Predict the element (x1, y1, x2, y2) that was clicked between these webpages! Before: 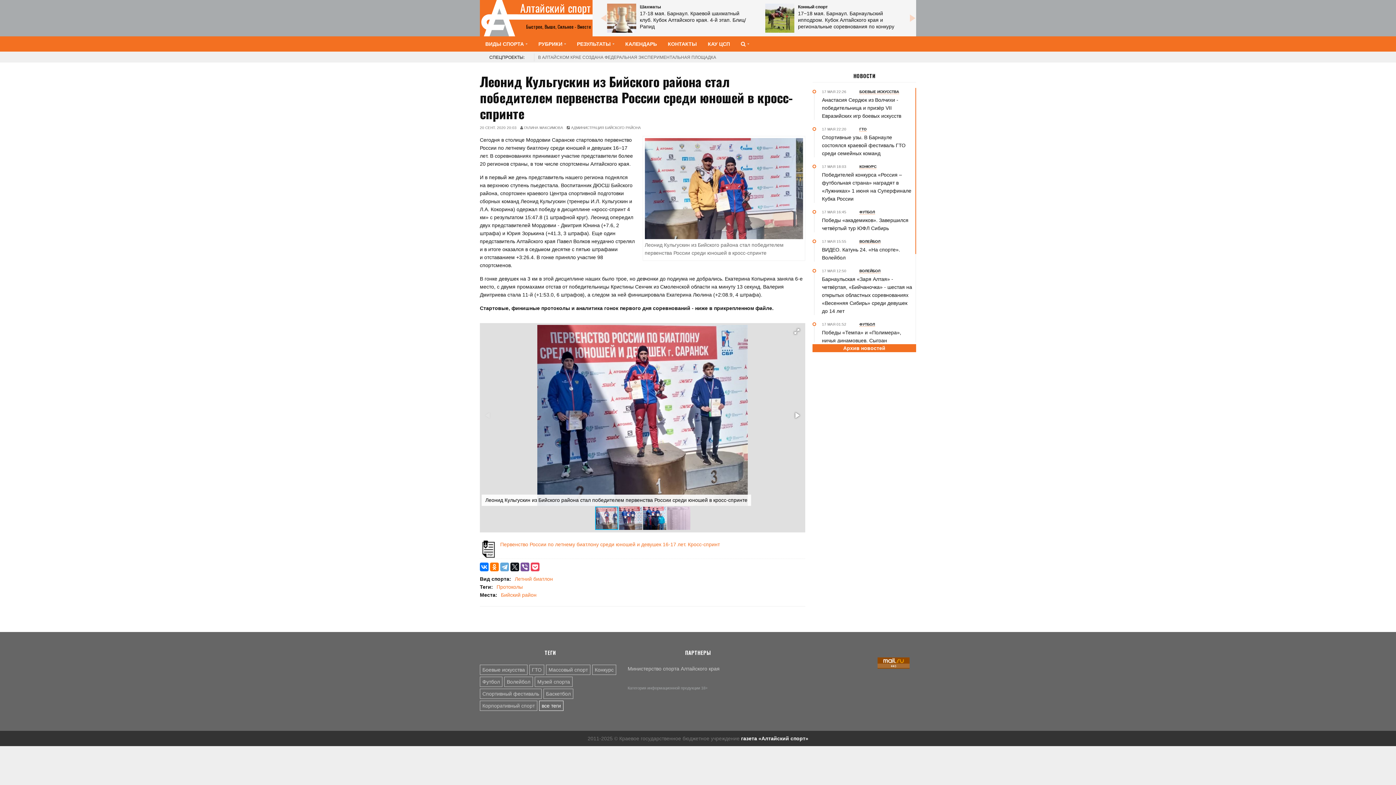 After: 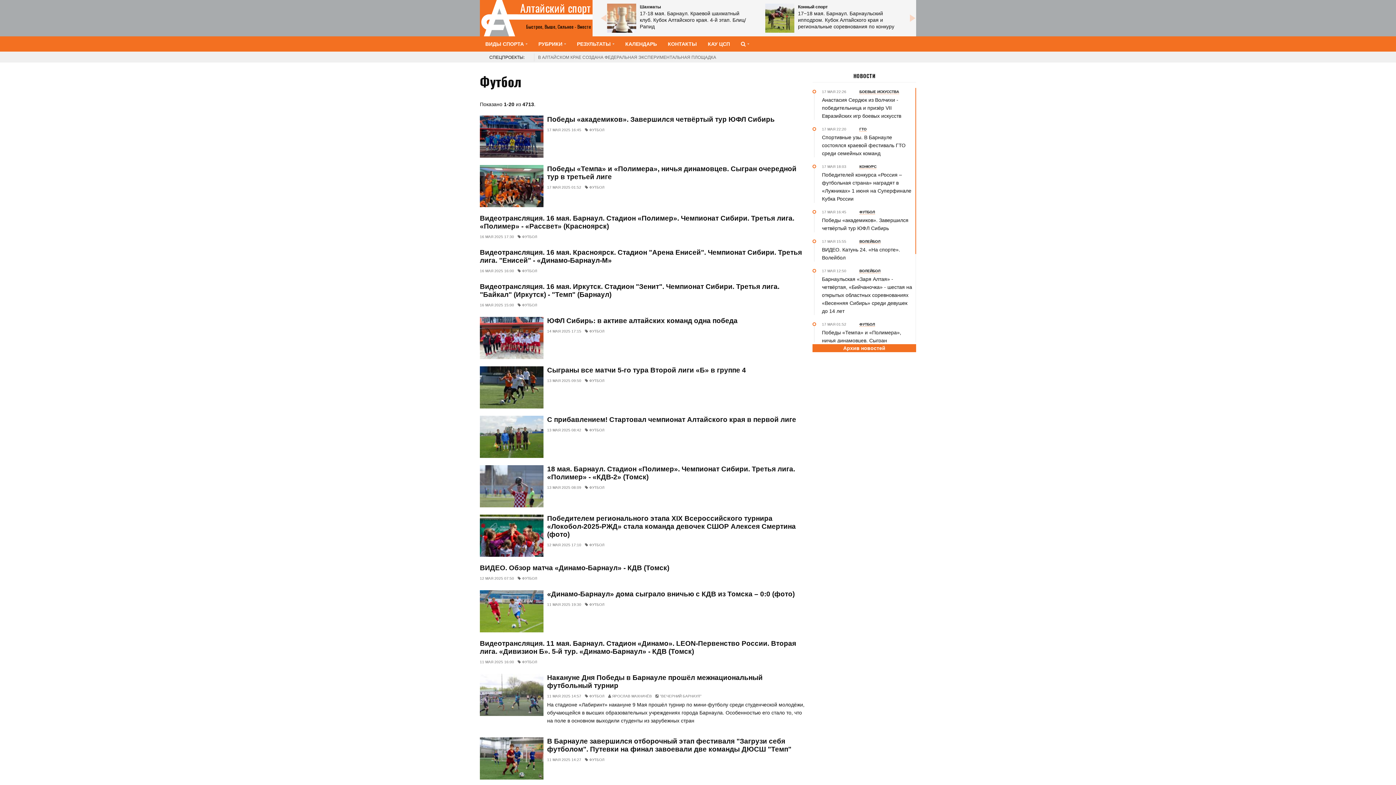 Action: bbox: (480, 677, 502, 687) label: Футбол